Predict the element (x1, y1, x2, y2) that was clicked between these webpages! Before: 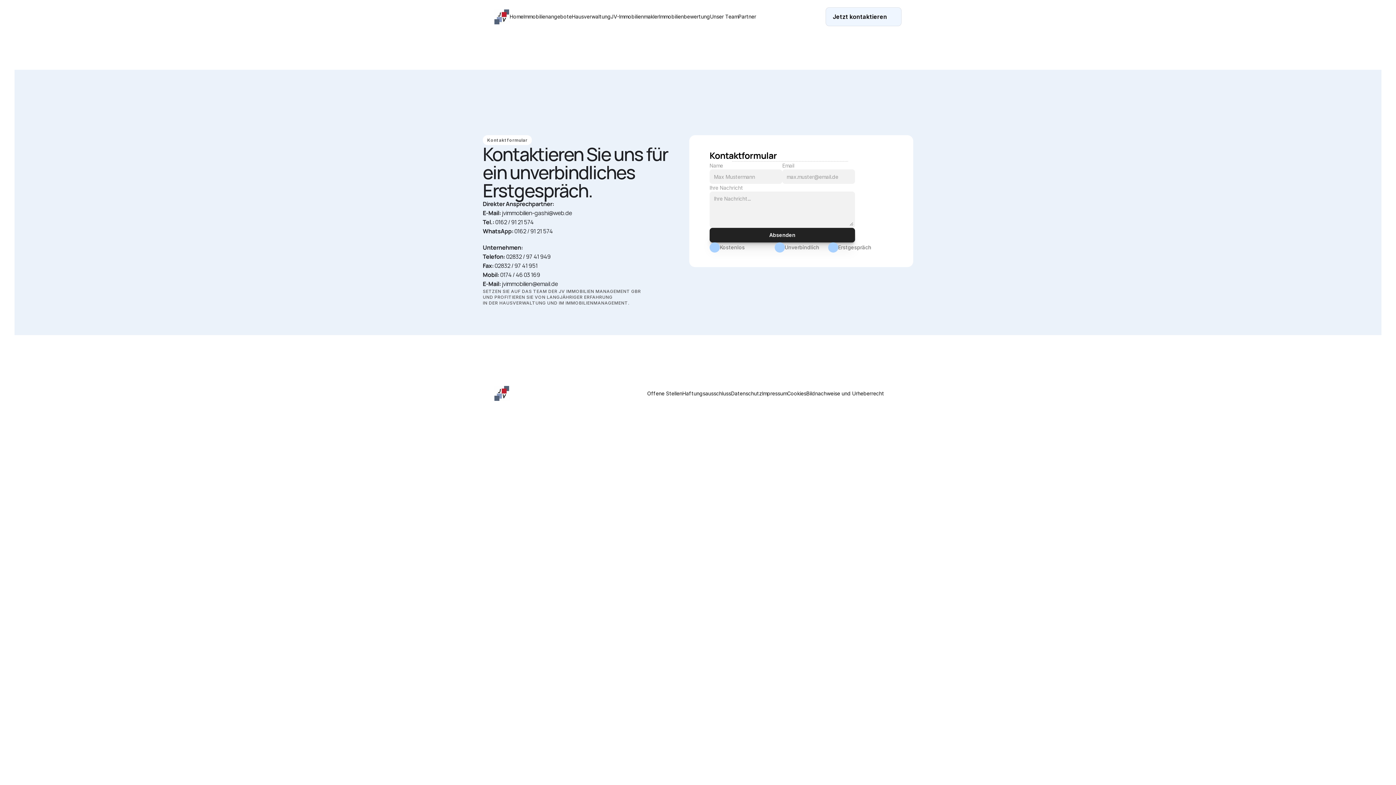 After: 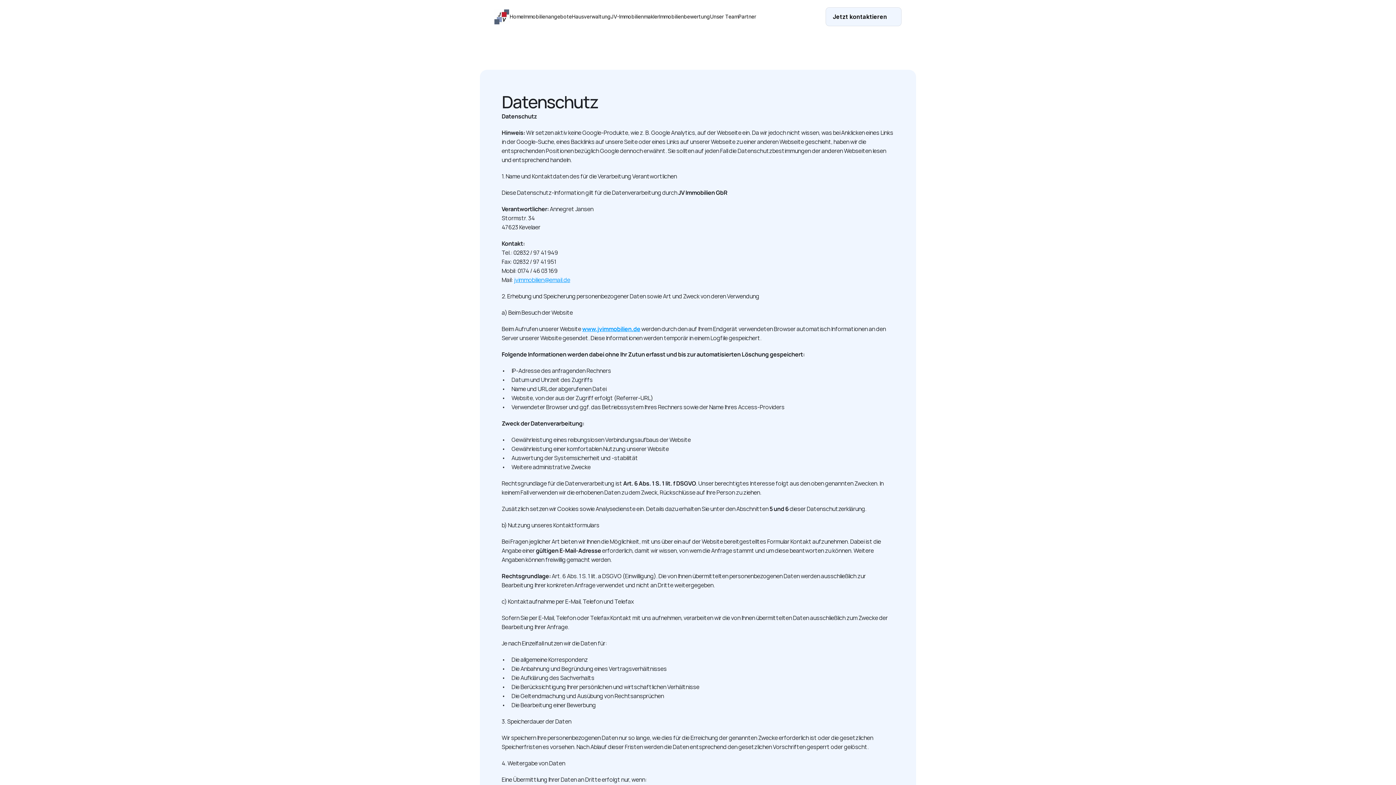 Action: label: Datenschutz bbox: (731, 390, 762, 396)